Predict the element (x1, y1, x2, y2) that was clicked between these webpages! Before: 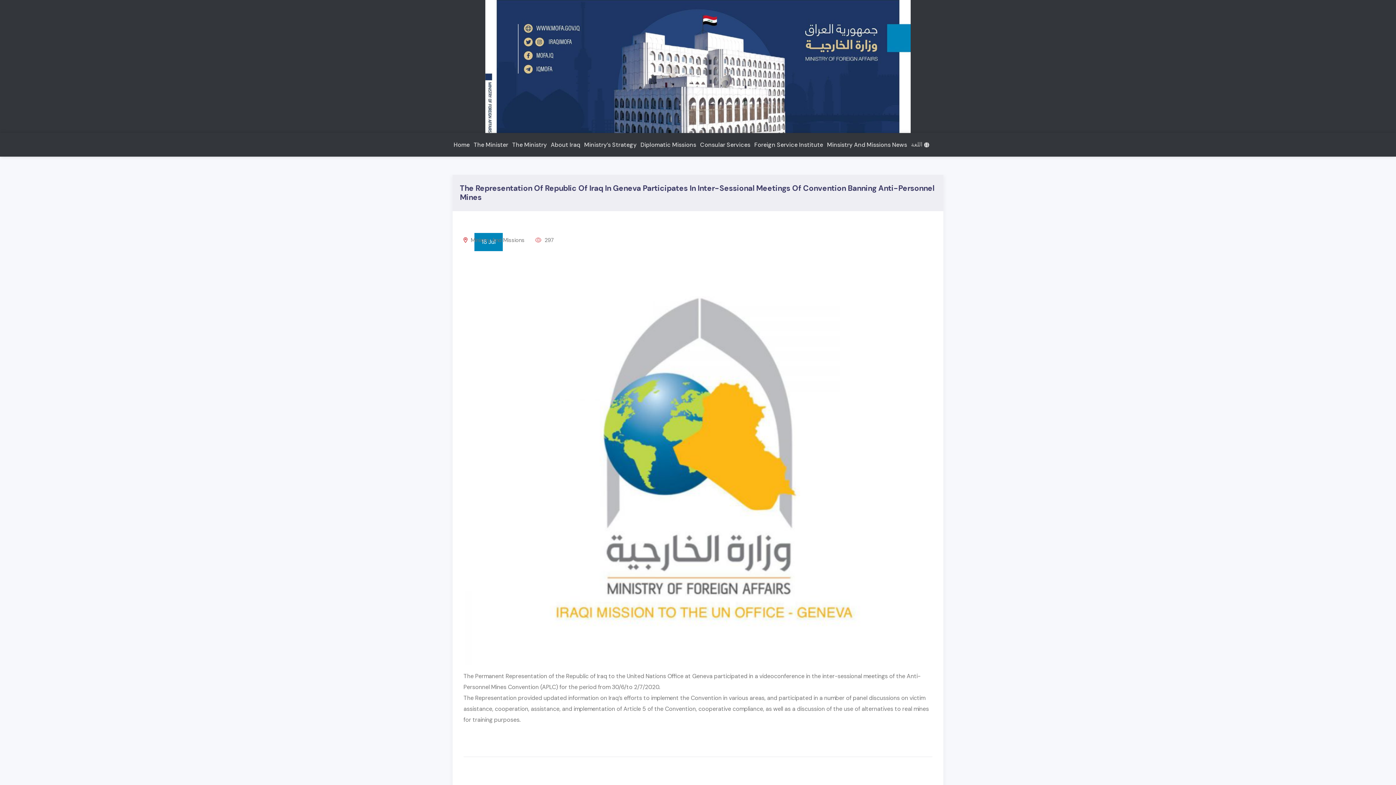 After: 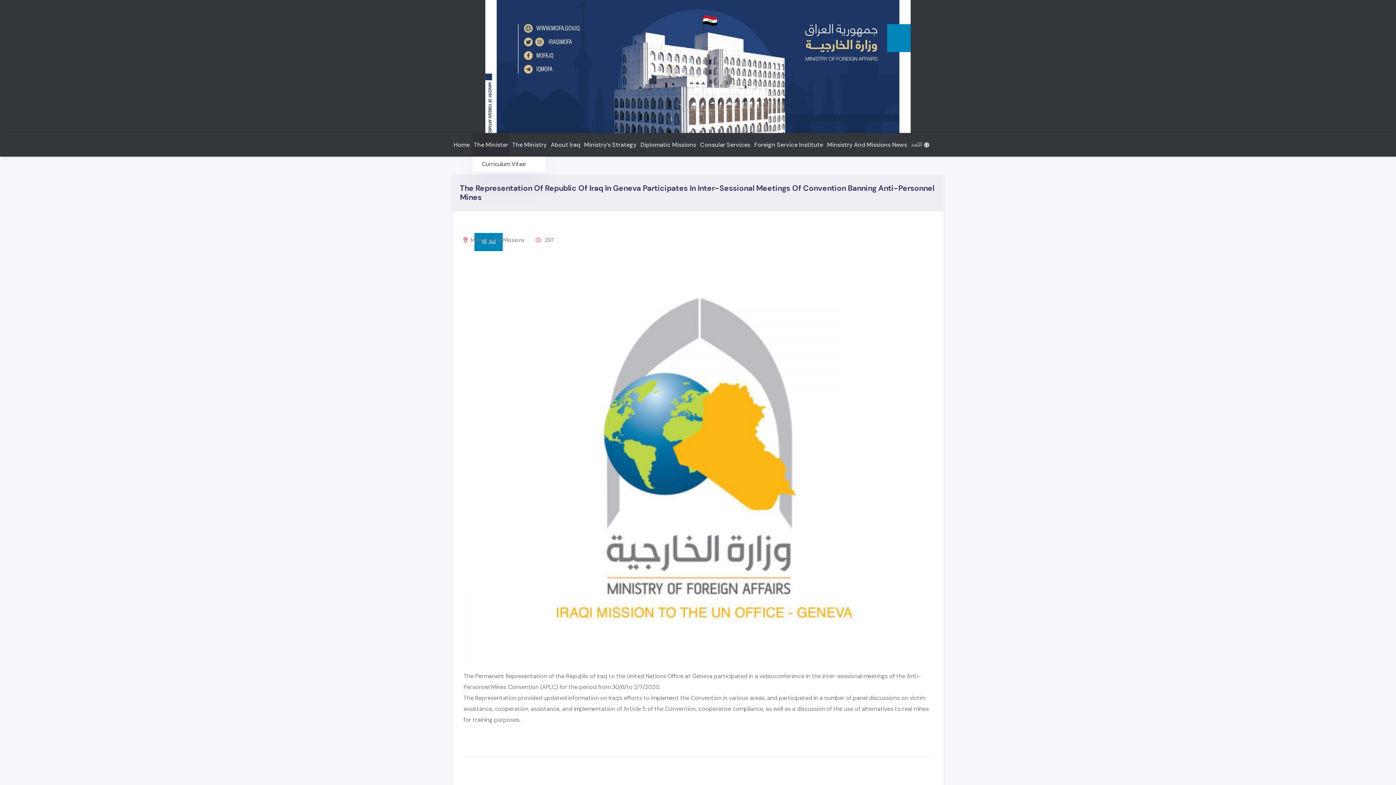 Action: bbox: (472, 133, 509, 156) label: The Minister